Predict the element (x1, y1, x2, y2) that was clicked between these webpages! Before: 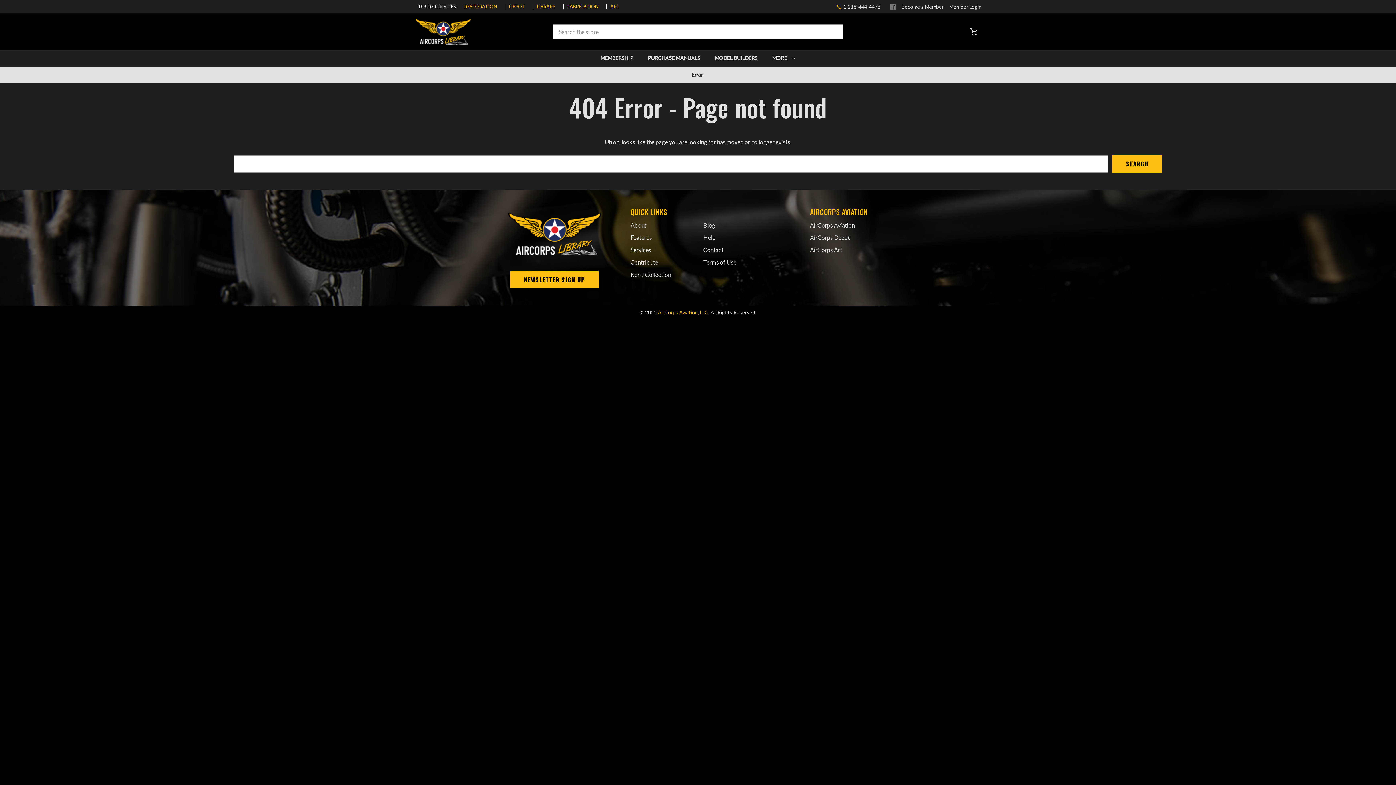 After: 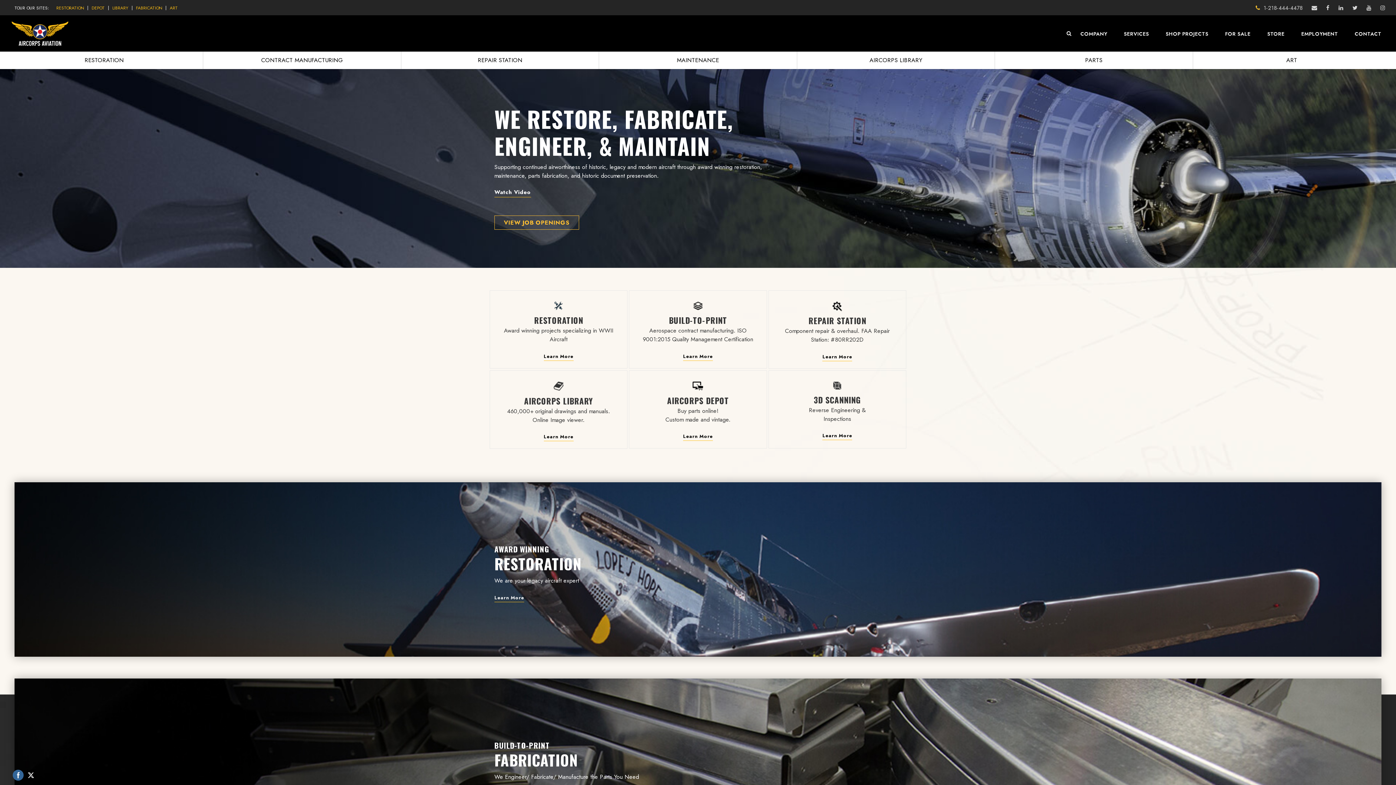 Action: bbox: (464, 4, 497, 9) label: RESTORATION